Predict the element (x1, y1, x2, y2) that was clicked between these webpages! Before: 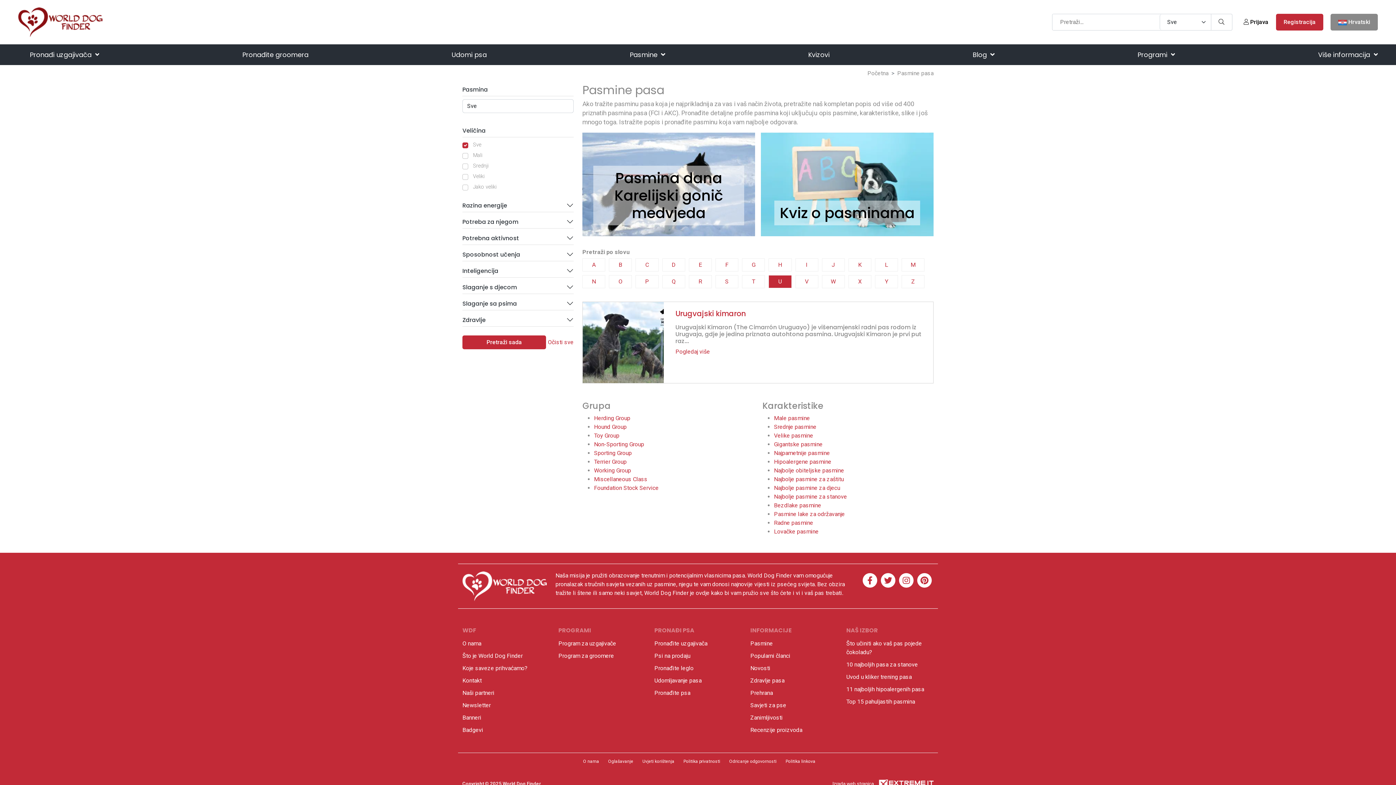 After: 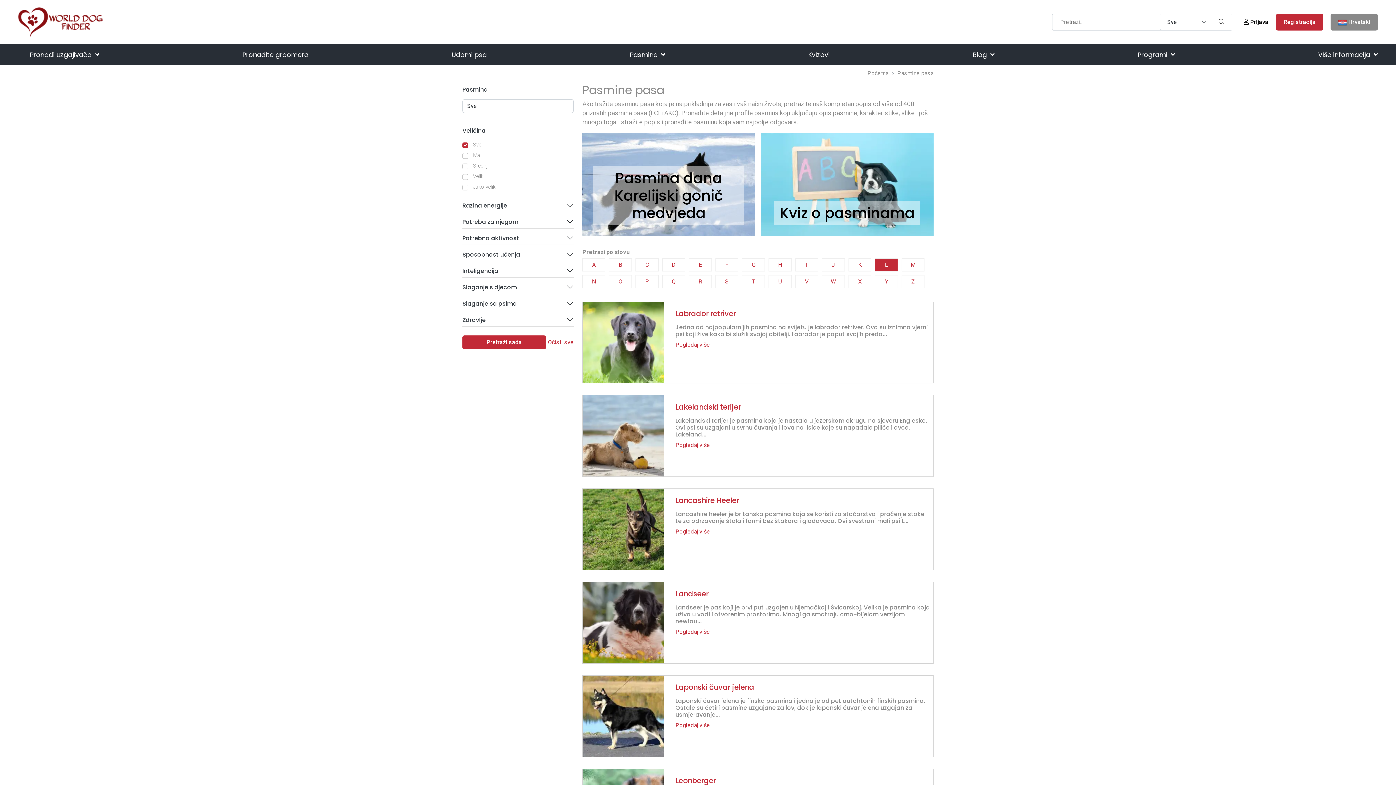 Action: bbox: (875, 258, 898, 271) label: L